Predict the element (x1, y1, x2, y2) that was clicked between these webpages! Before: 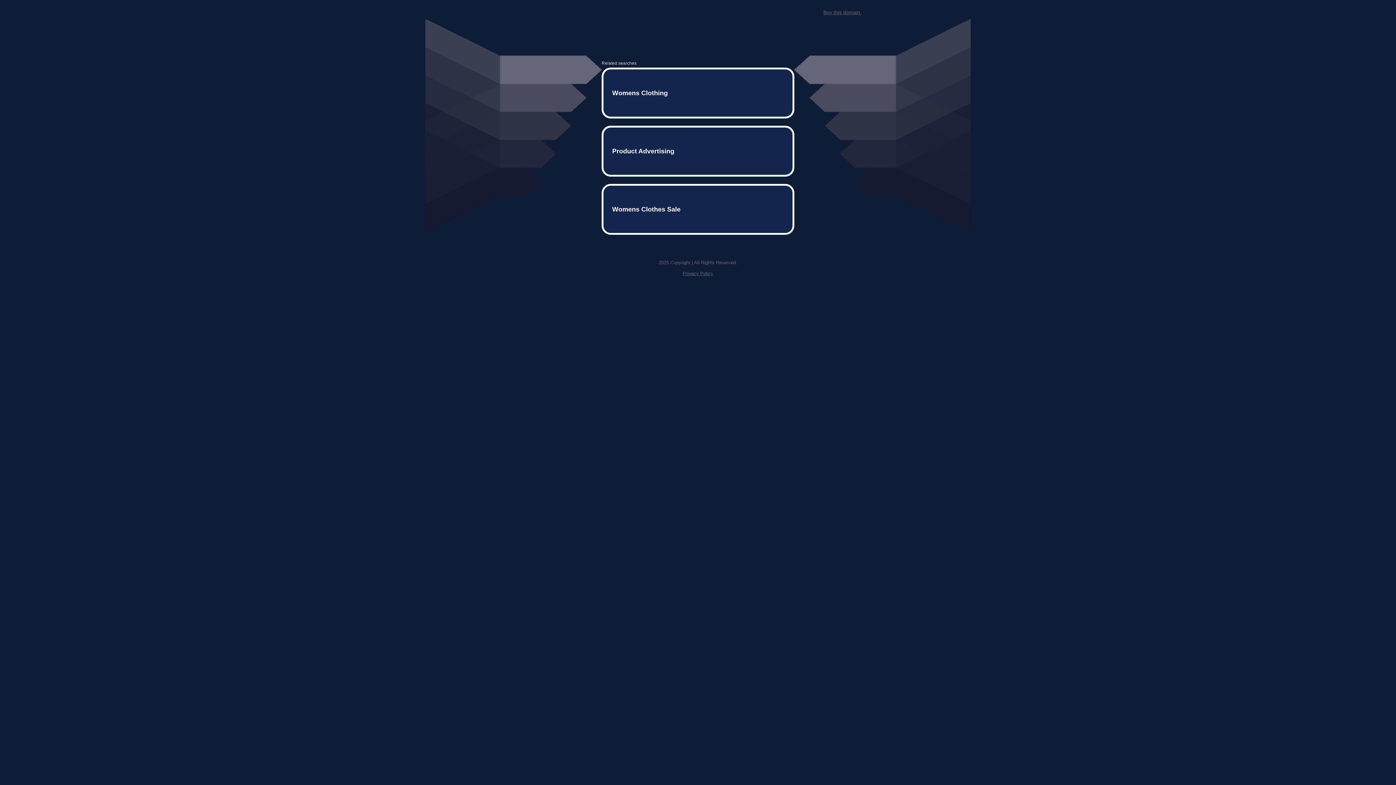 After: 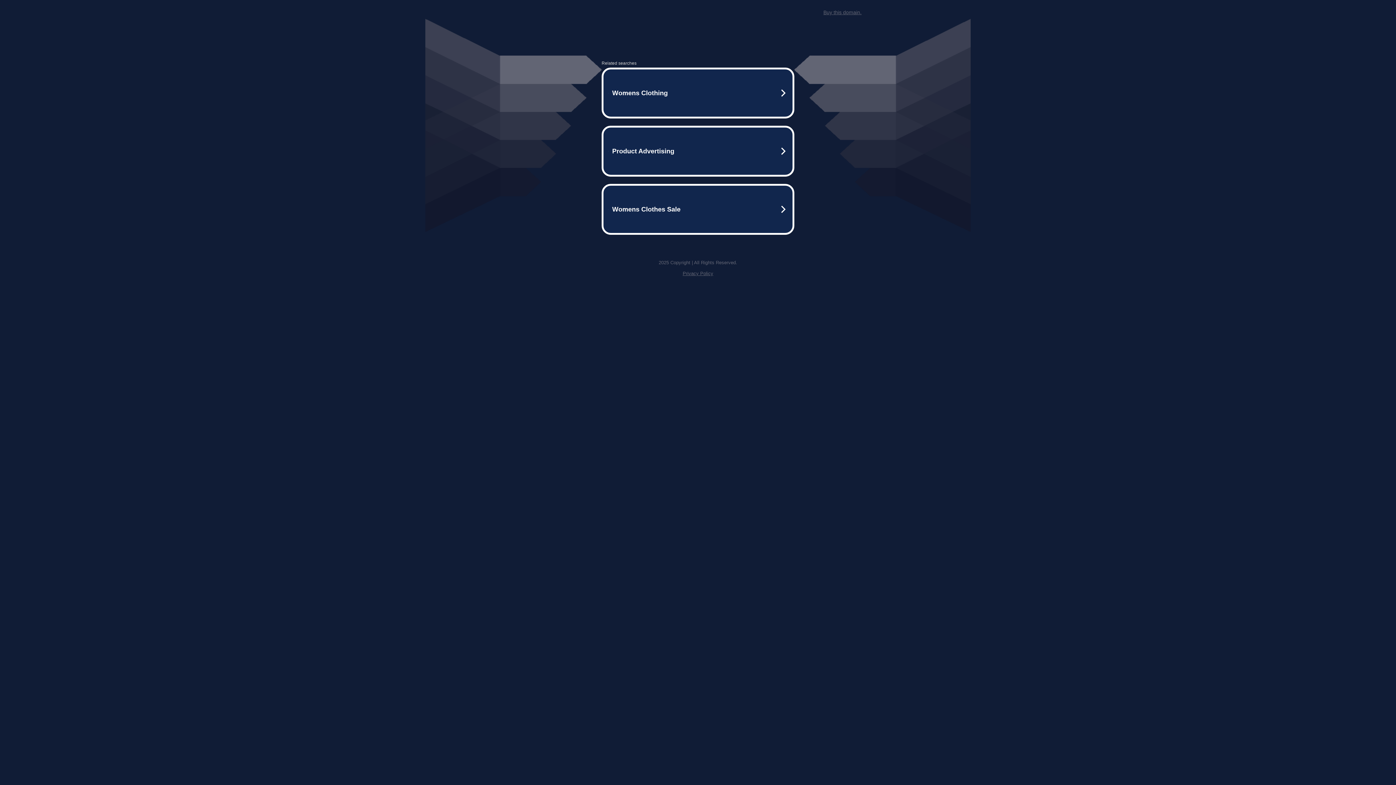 Action: bbox: (823, 9, 861, 15) label: Buy this domain.